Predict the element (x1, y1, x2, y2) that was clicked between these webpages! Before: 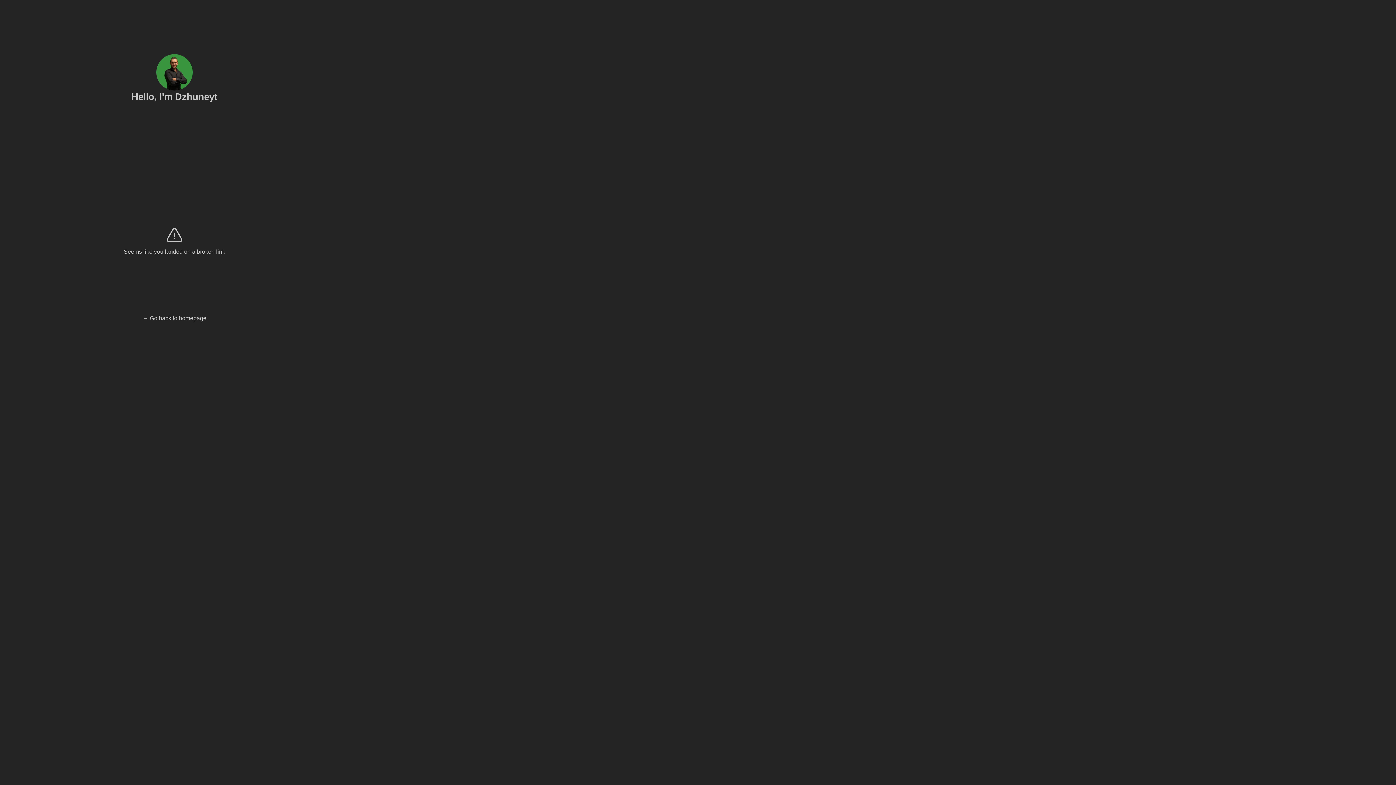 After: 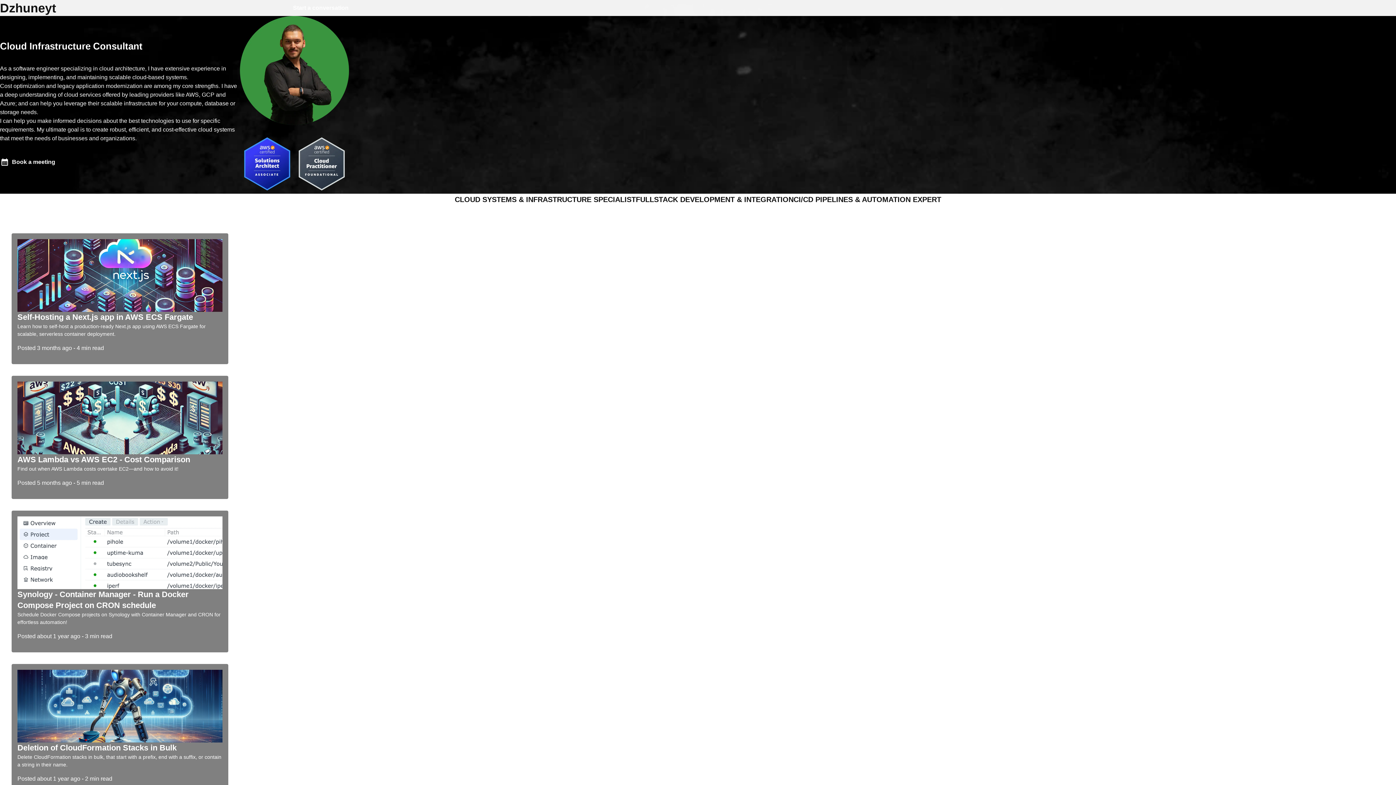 Action: label: ← Go back to homepage bbox: (142, 315, 206, 321)